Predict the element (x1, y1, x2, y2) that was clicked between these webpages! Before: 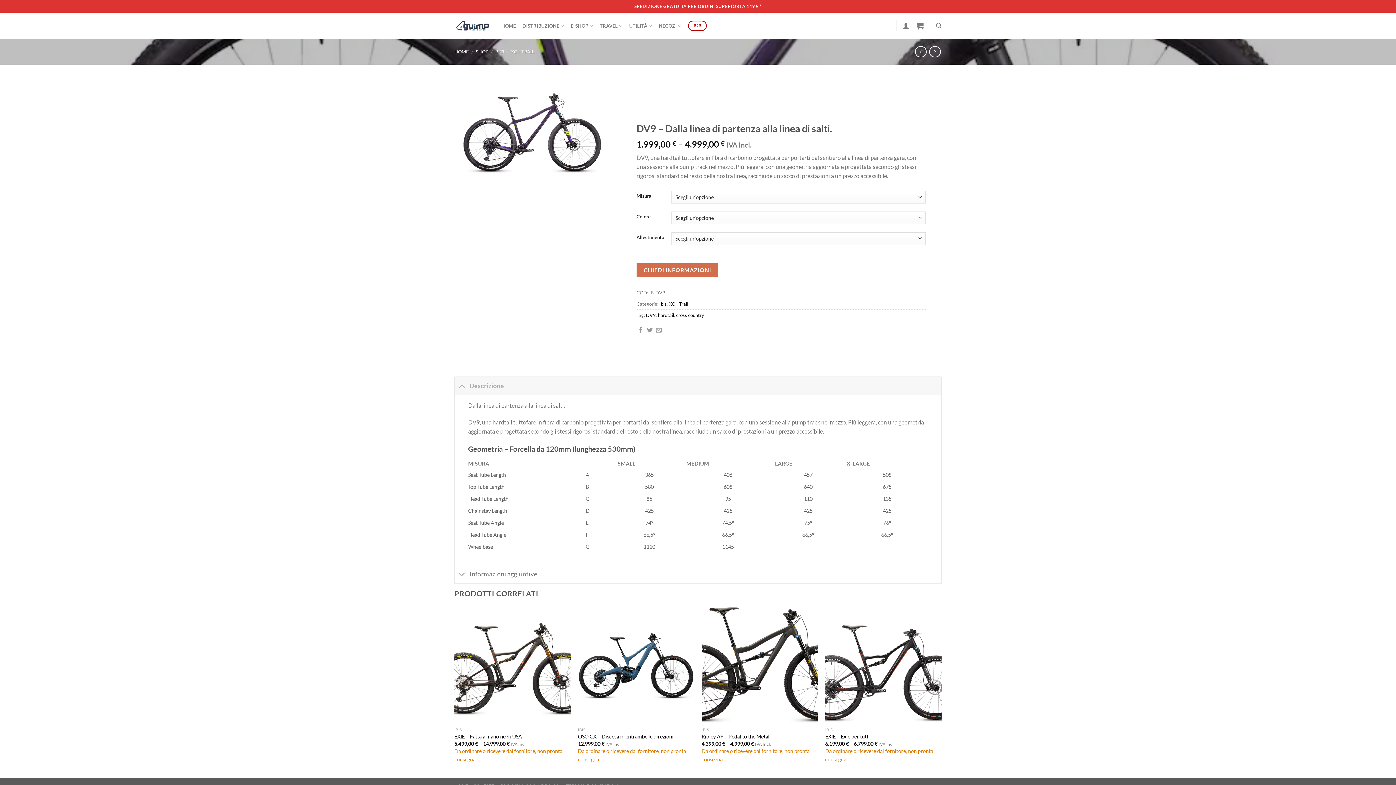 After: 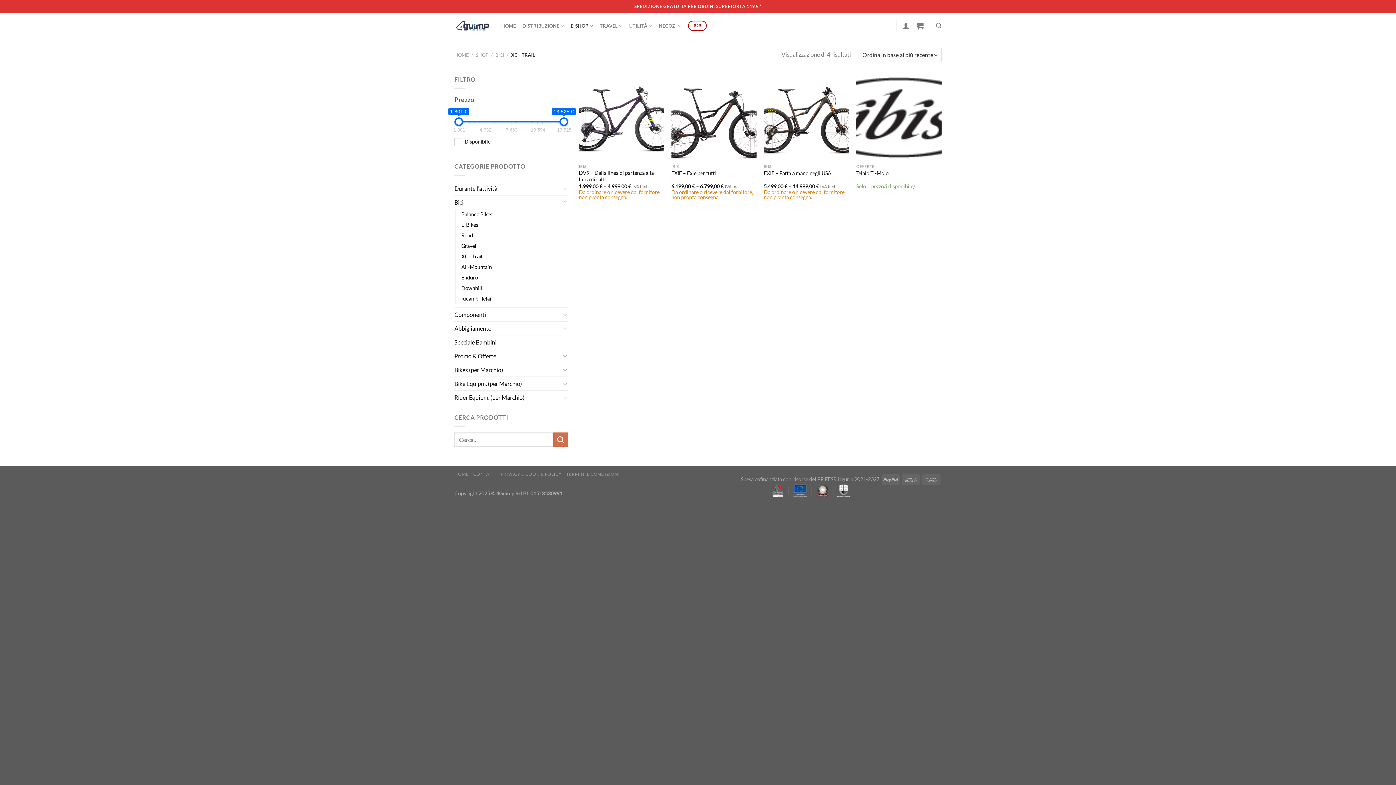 Action: bbox: (669, 300, 688, 306) label: XC - Trail